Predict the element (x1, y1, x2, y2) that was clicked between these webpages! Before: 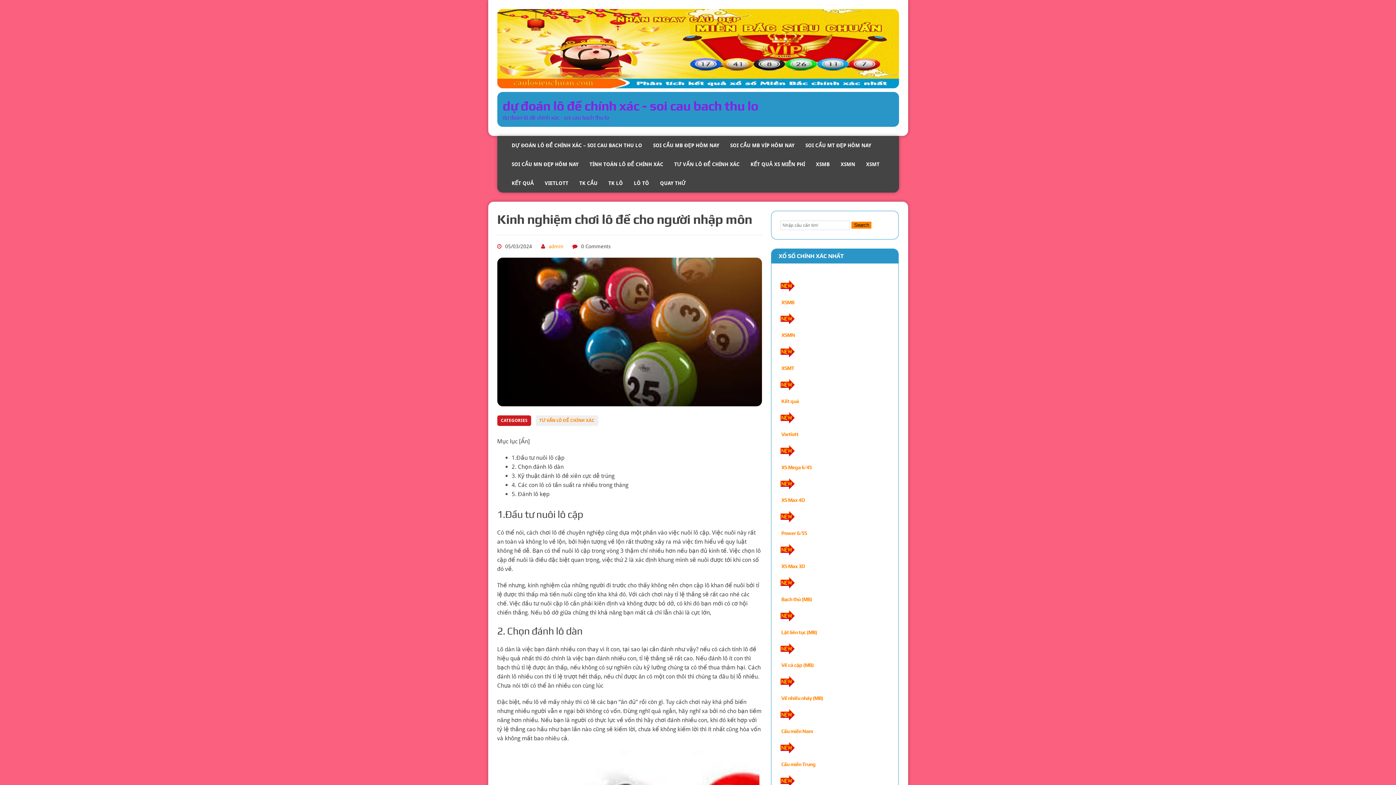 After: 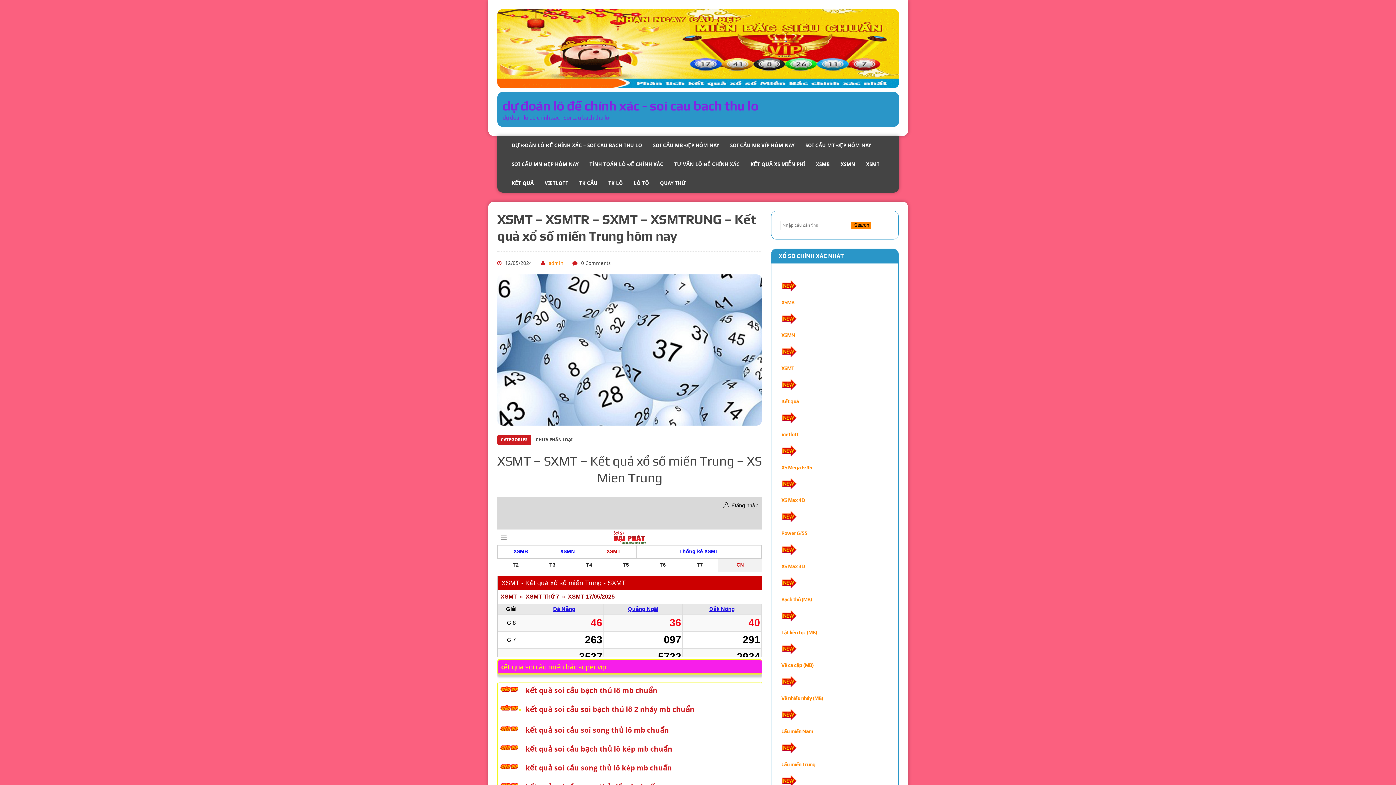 Action: label: XSMT bbox: (781, 365, 794, 371)